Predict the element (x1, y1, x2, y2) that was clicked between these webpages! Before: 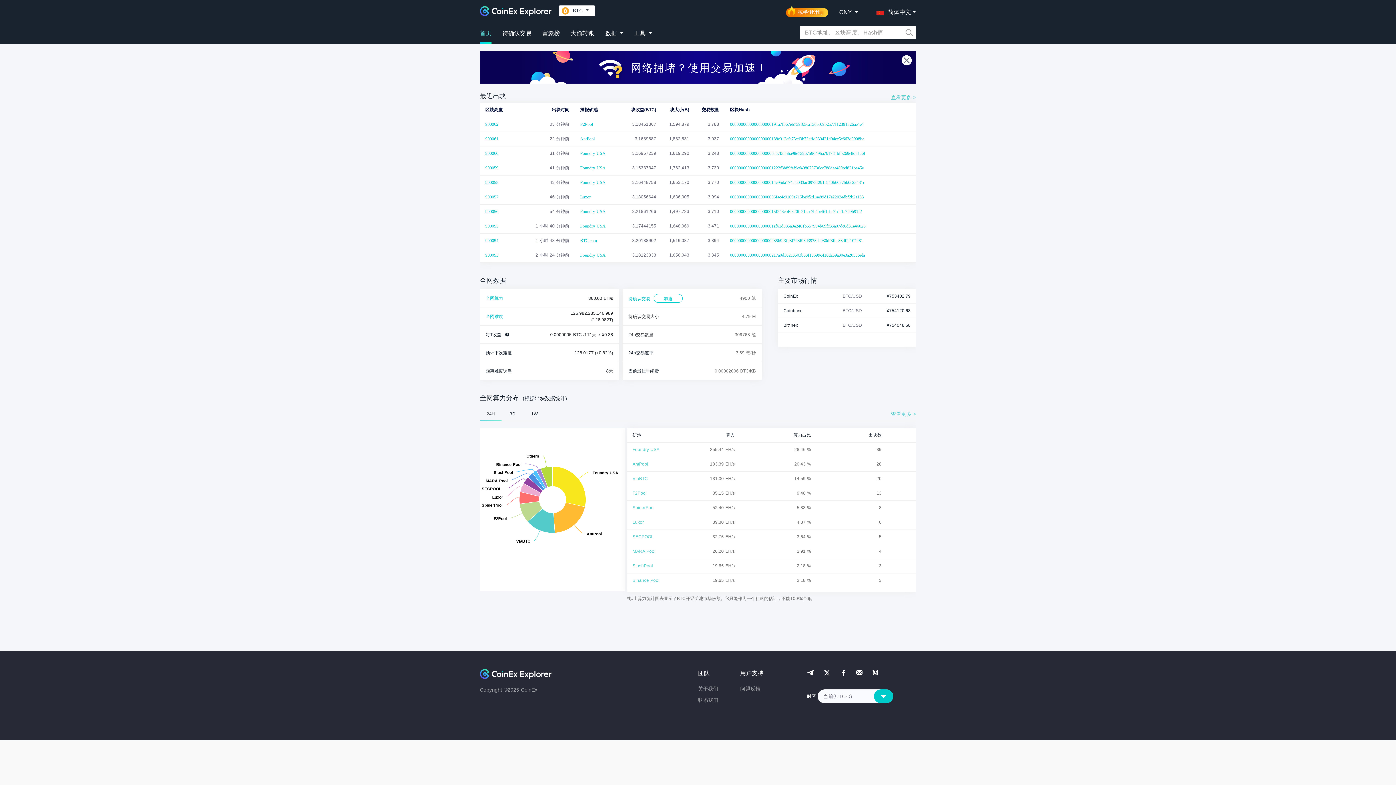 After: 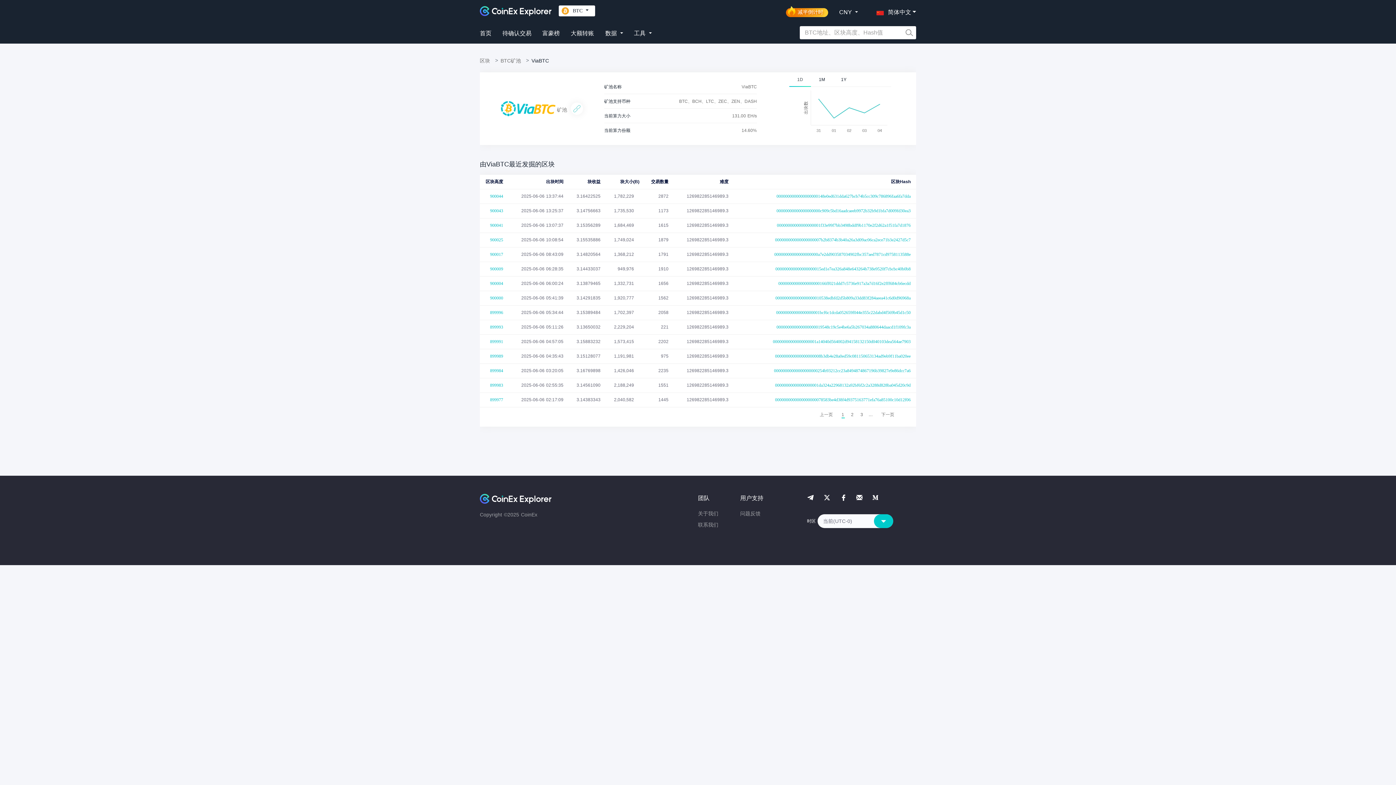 Action: bbox: (627, 472, 677, 486) label: ViaBTC